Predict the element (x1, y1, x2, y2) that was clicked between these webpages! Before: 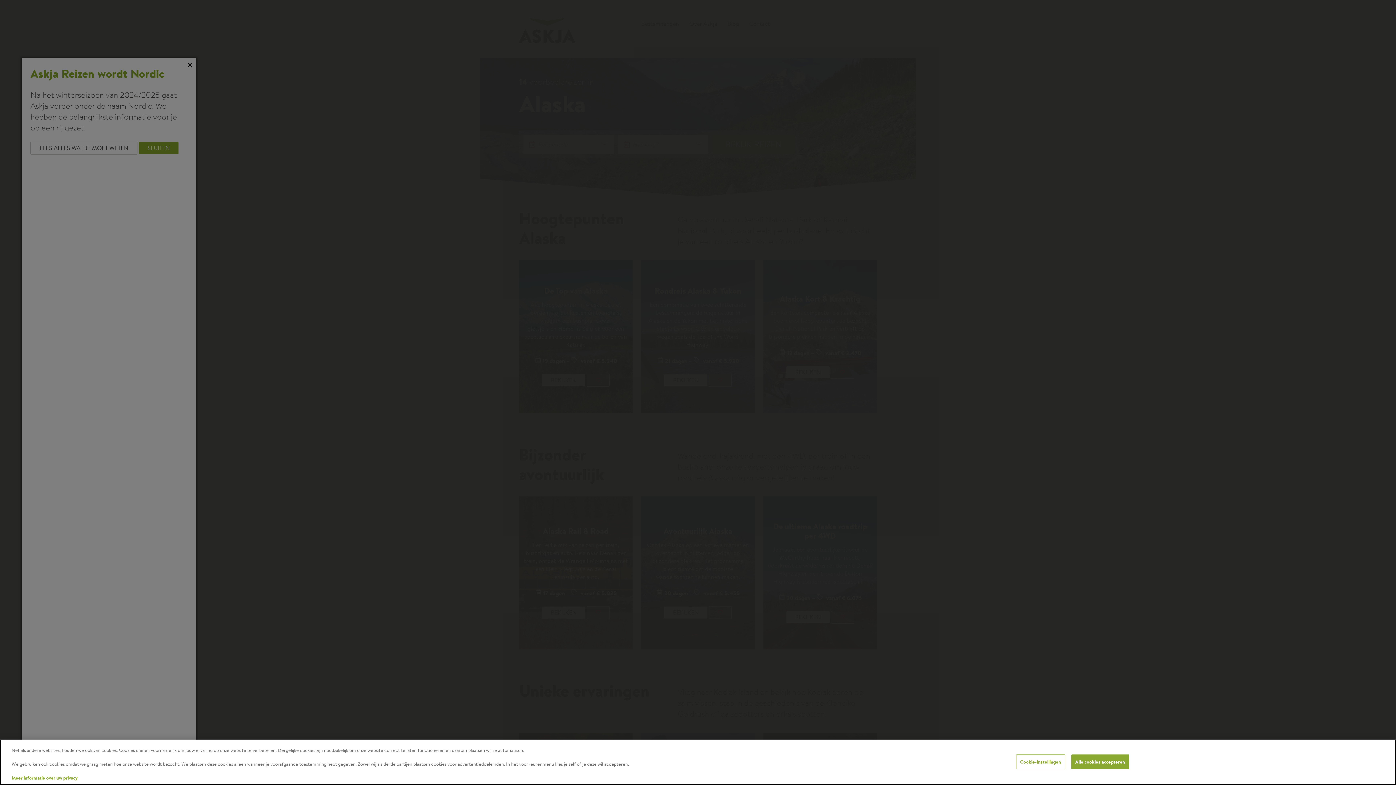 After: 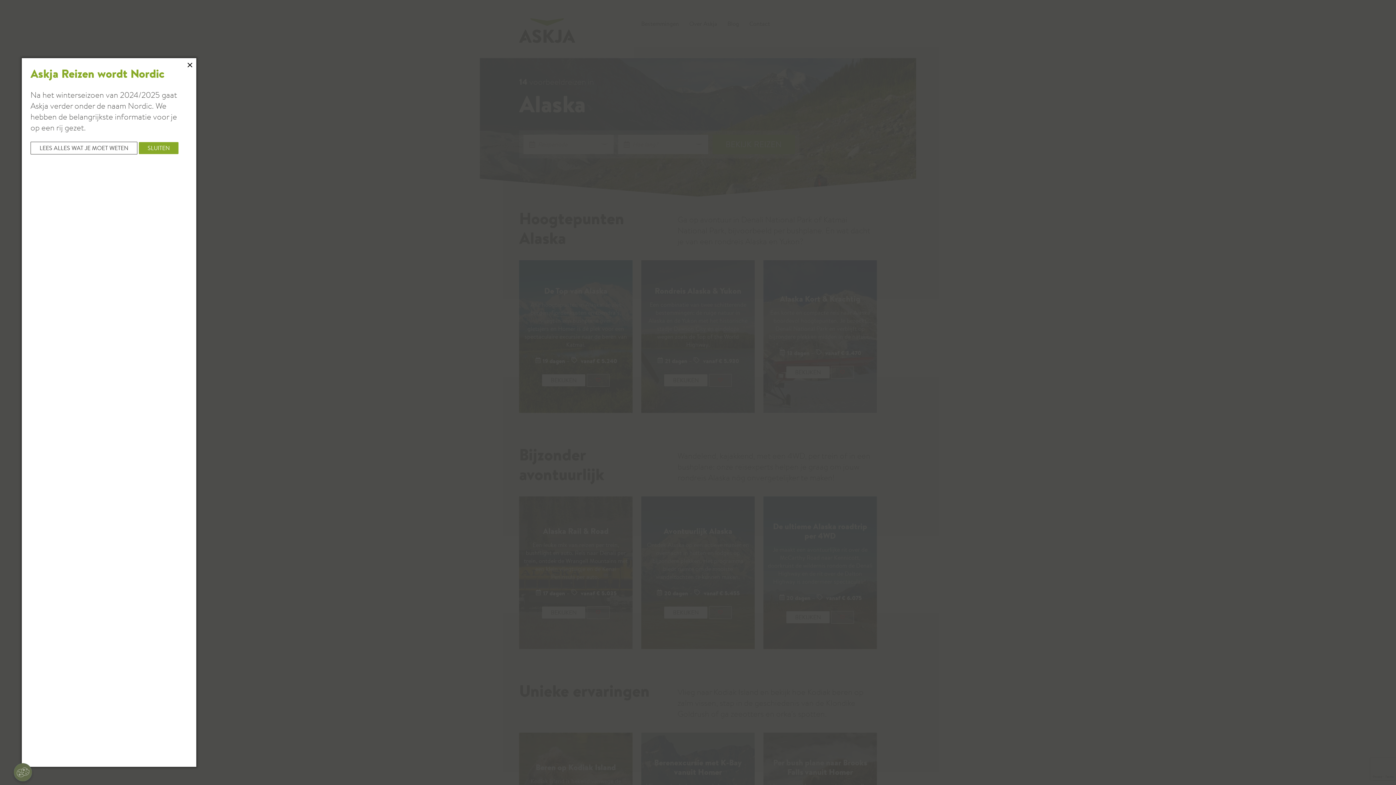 Action: label: Alle cookies accepteren bbox: (1071, 754, 1129, 769)